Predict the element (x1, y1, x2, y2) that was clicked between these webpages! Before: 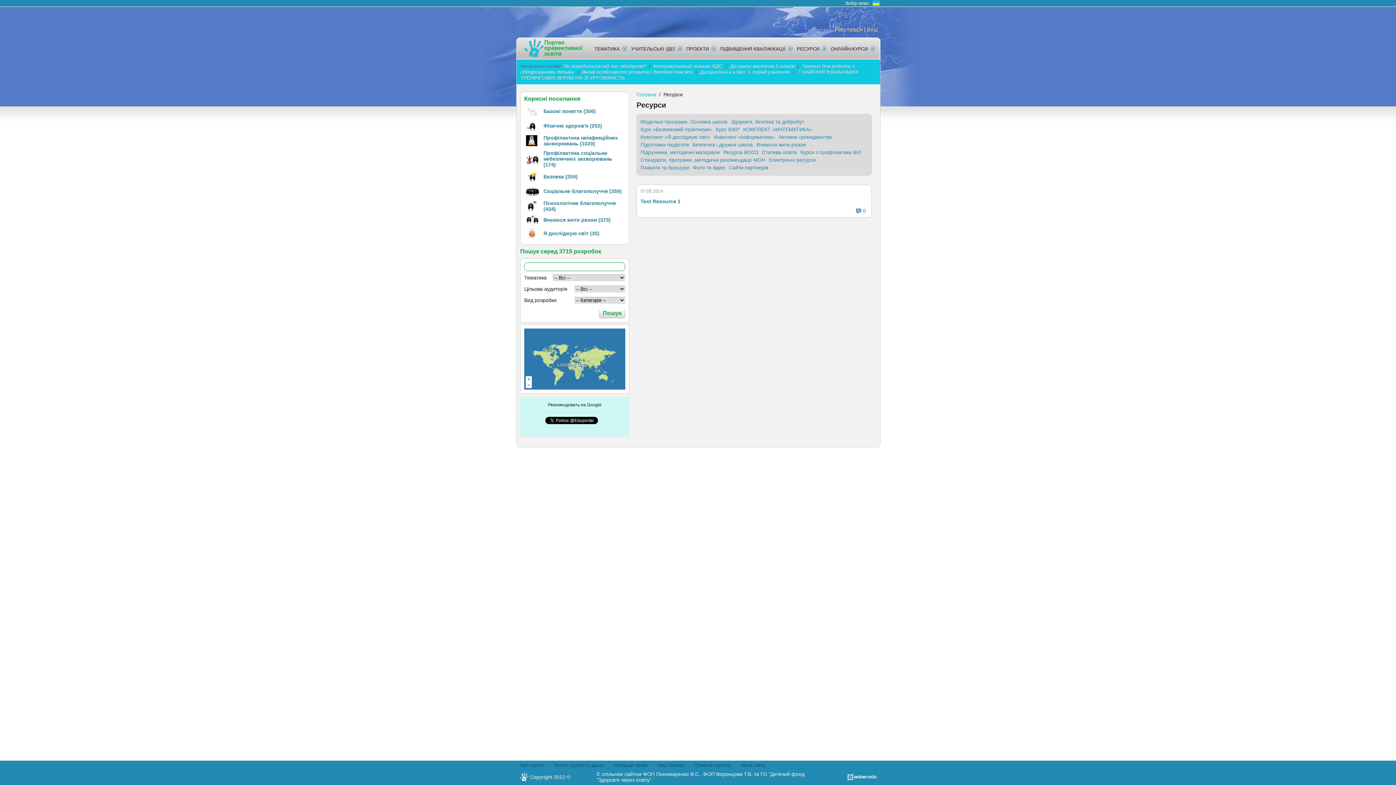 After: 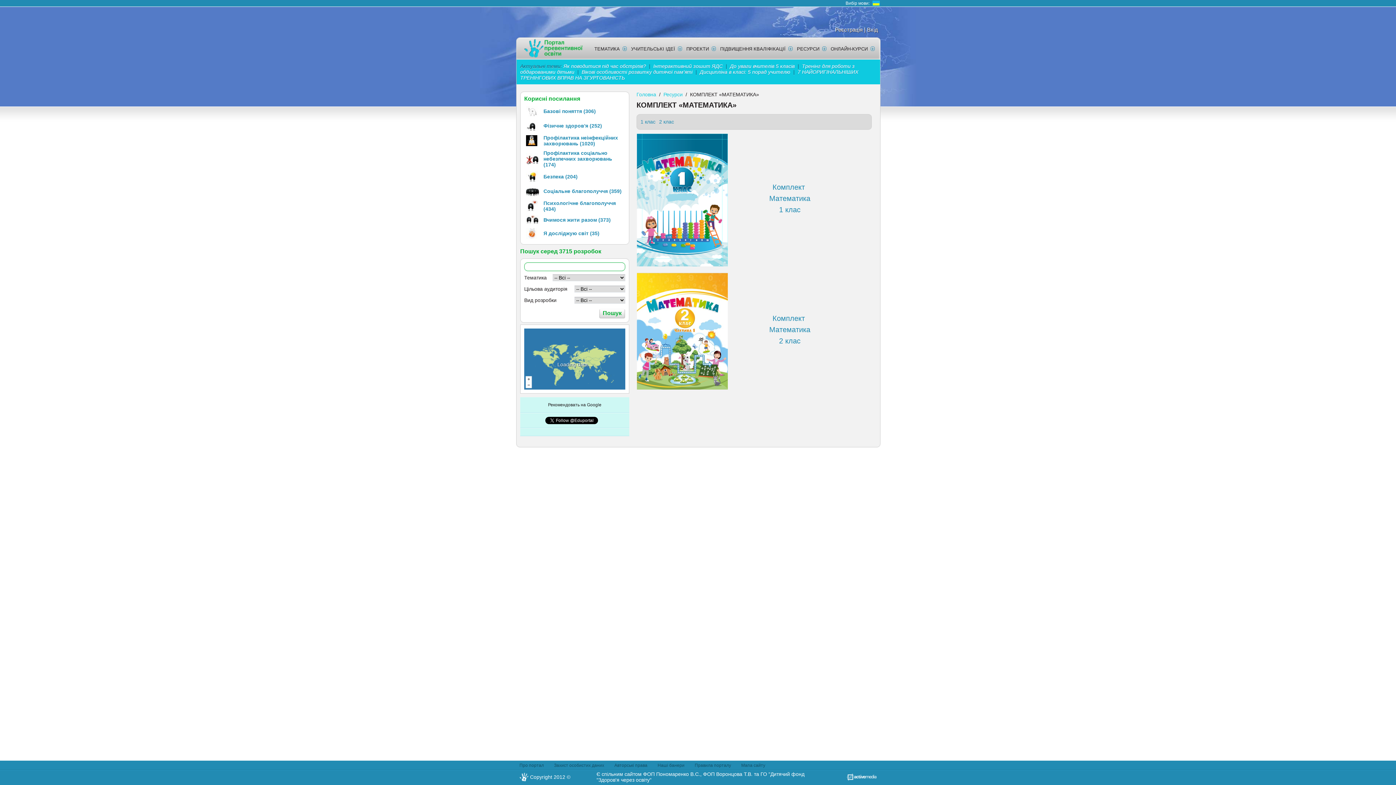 Action: label: КОМПЛЕКТ «МАТЕМАТИКА» bbox: (743, 125, 812, 133)